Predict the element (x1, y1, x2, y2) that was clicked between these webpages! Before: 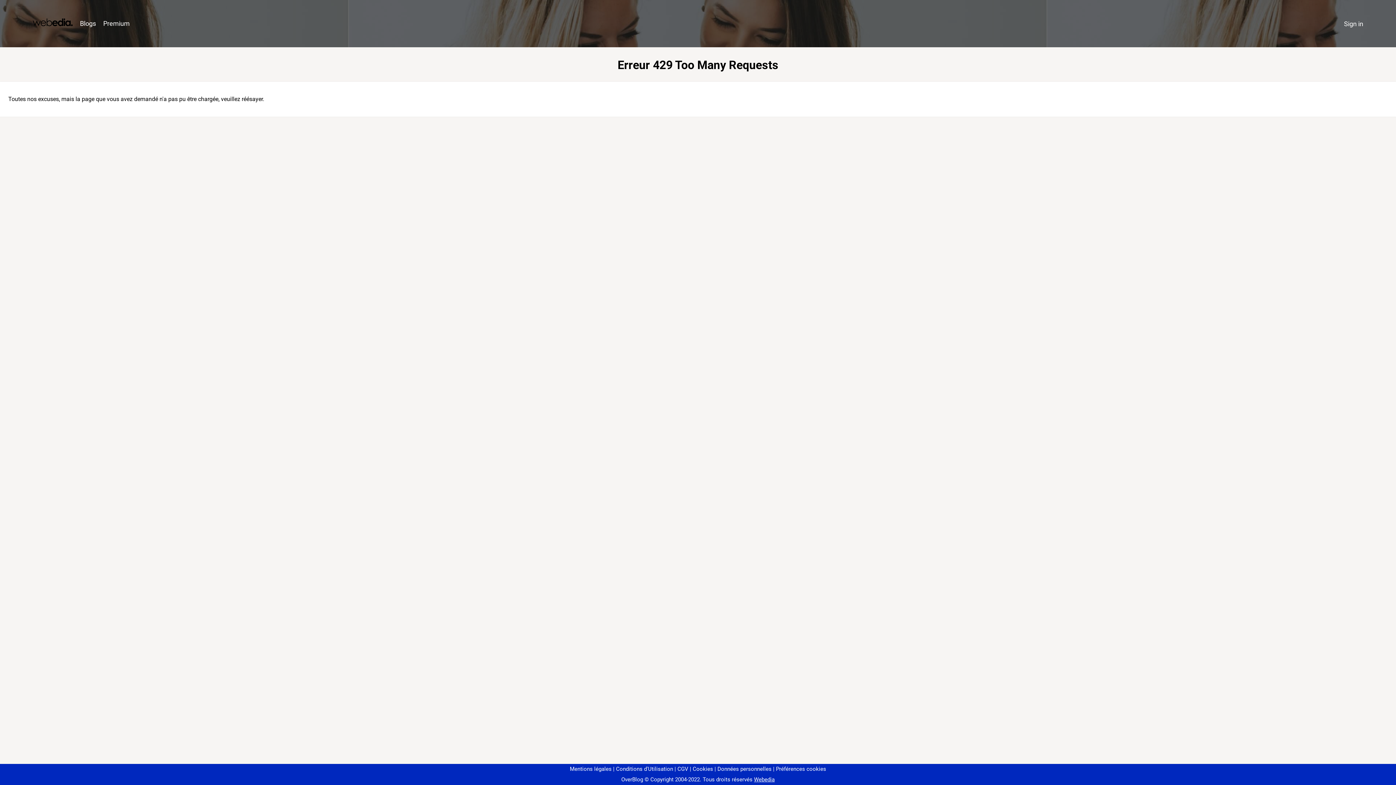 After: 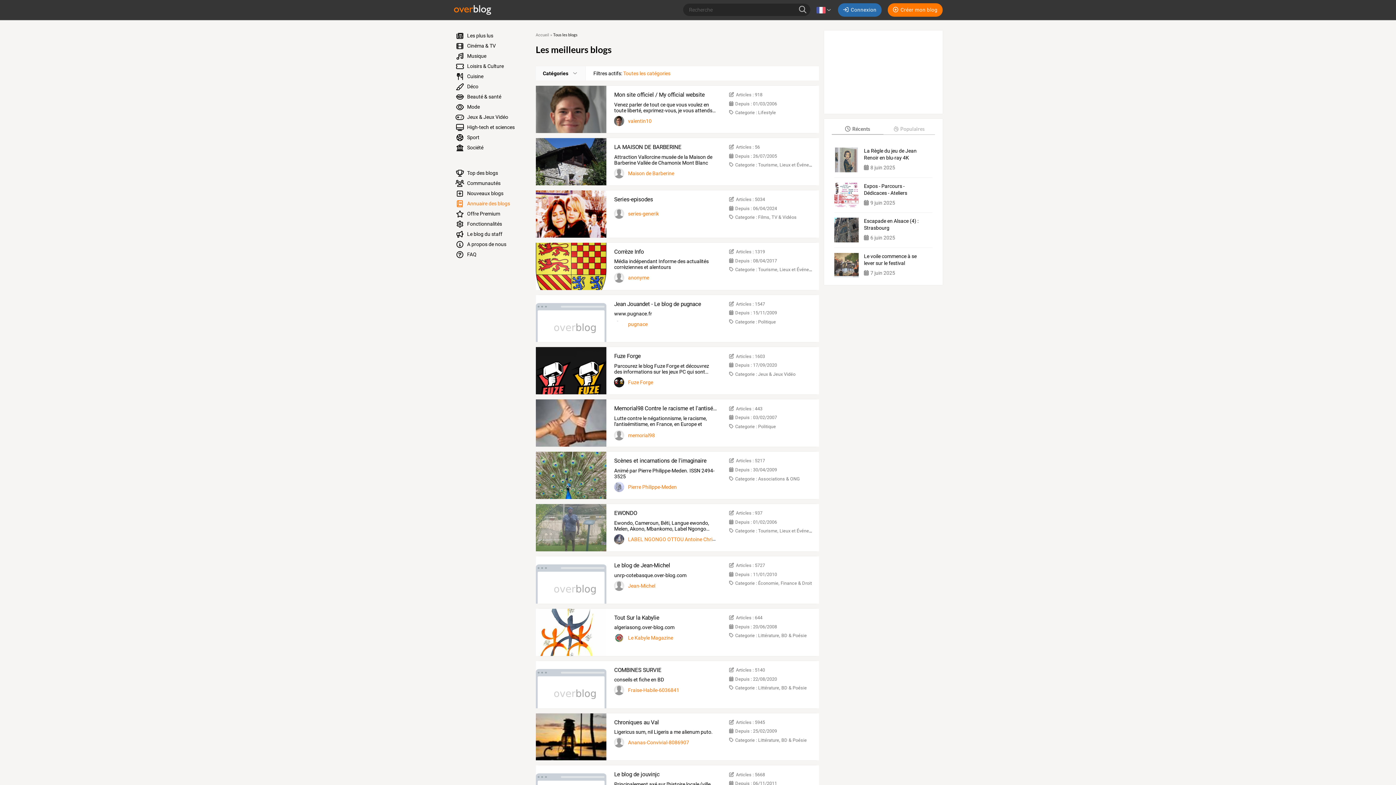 Action: bbox: (76, 16, 99, 31) label: Blogs